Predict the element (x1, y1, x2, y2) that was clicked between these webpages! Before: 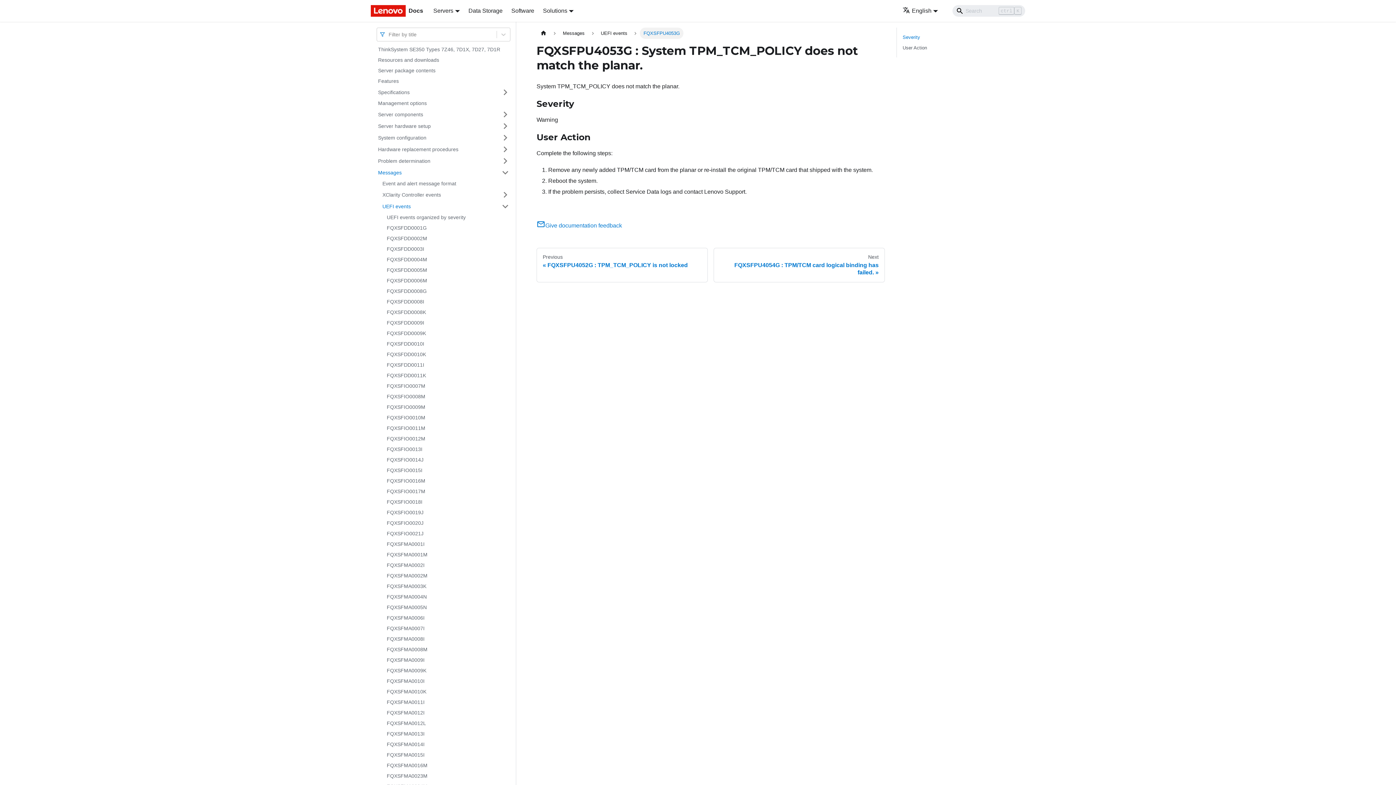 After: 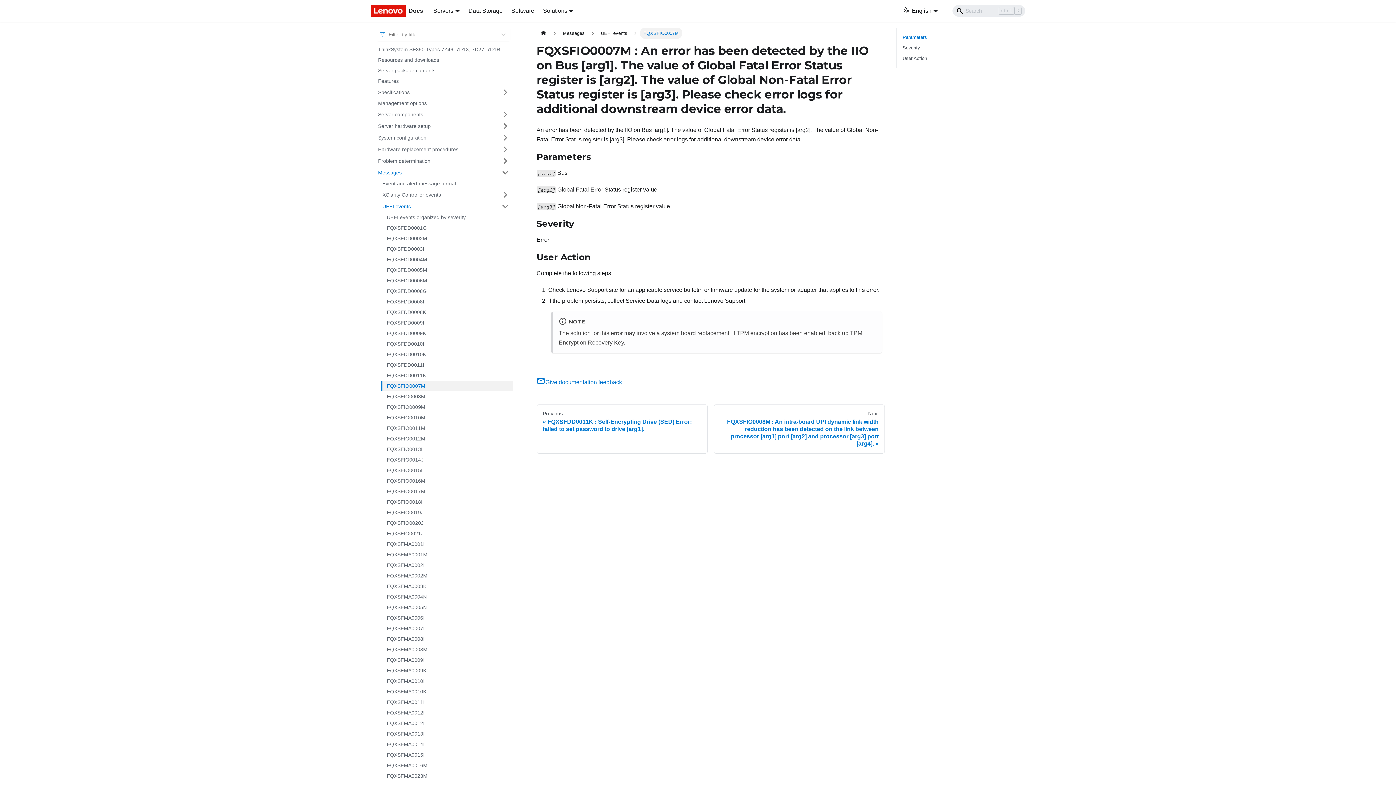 Action: label: FQXSFIO0007M bbox: (382, 381, 513, 391)